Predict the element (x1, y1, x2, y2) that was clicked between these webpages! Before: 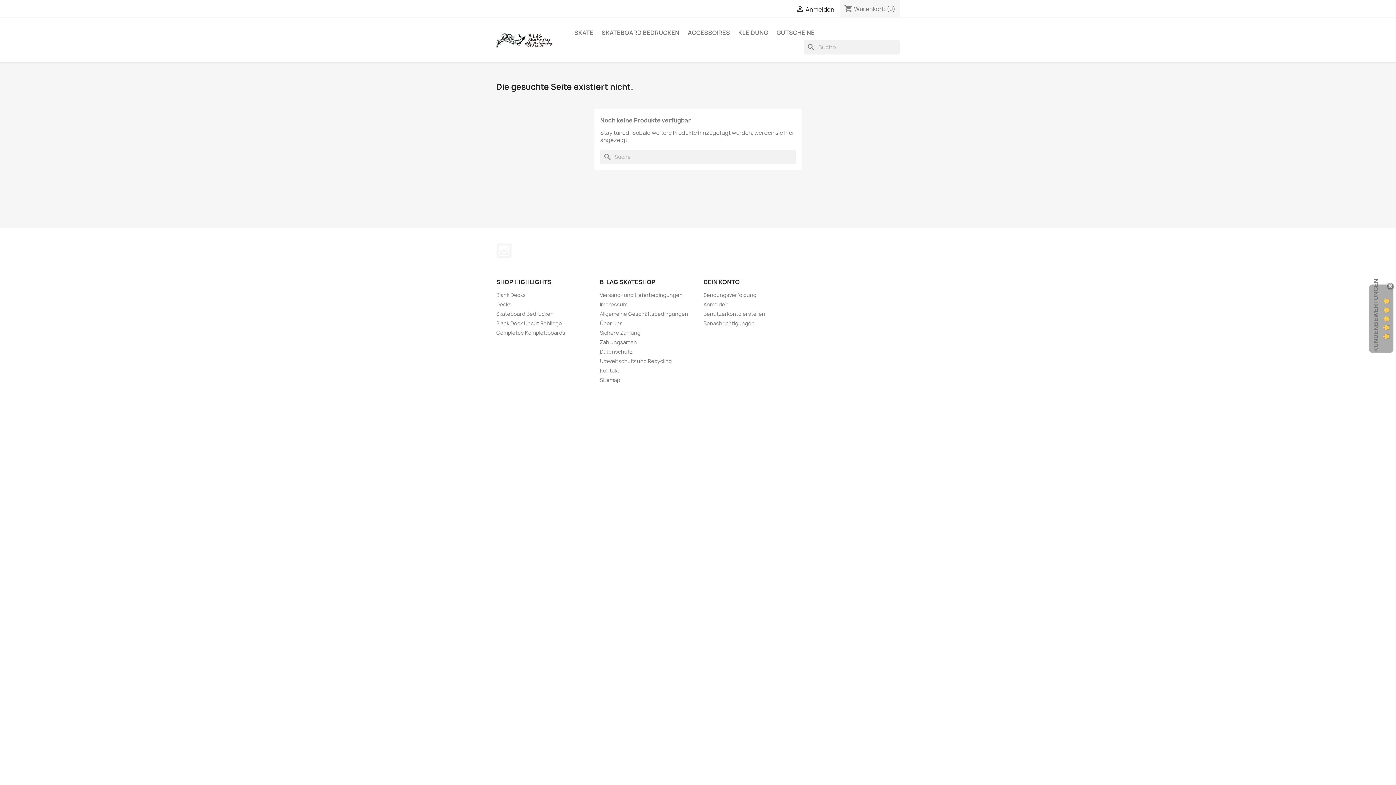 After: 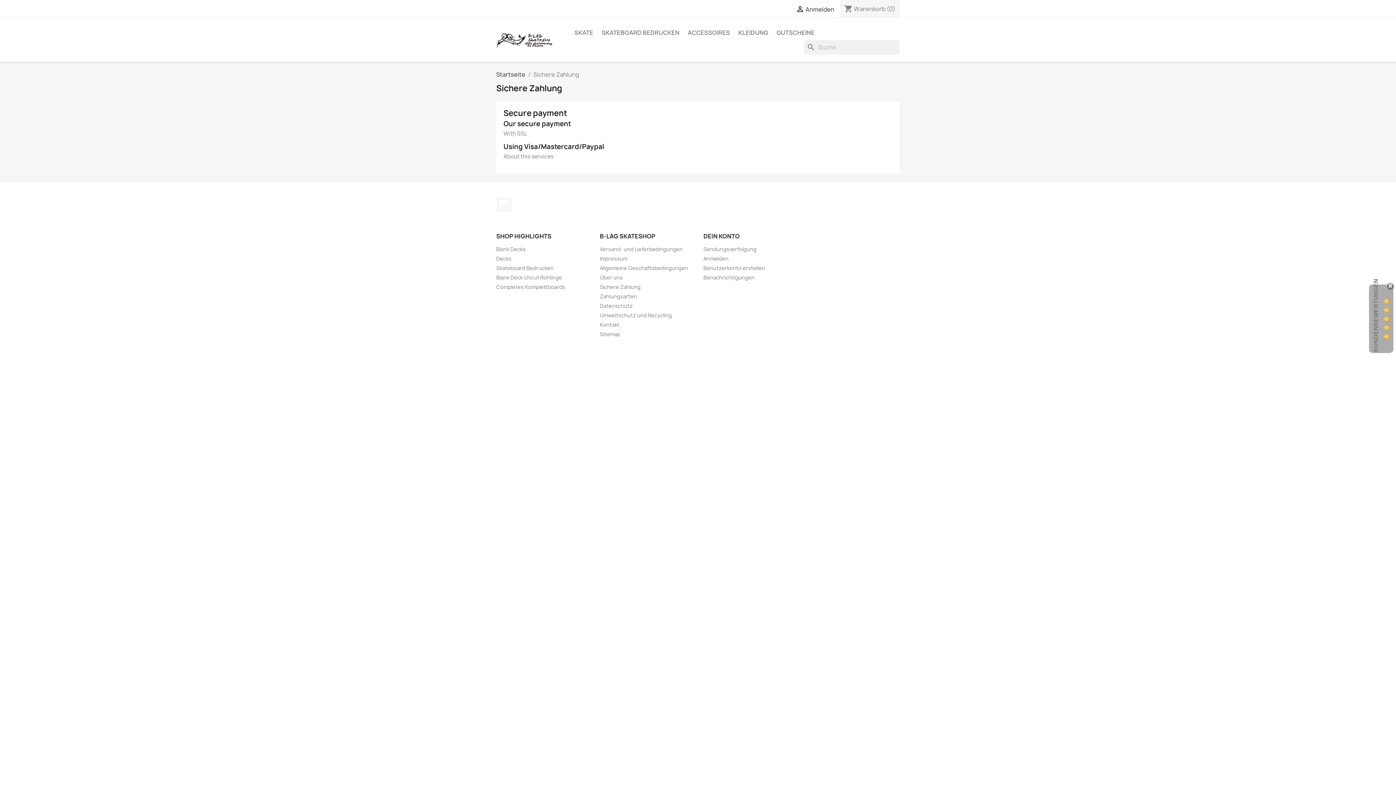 Action: label: Sichere Zahlung bbox: (600, 329, 640, 336)